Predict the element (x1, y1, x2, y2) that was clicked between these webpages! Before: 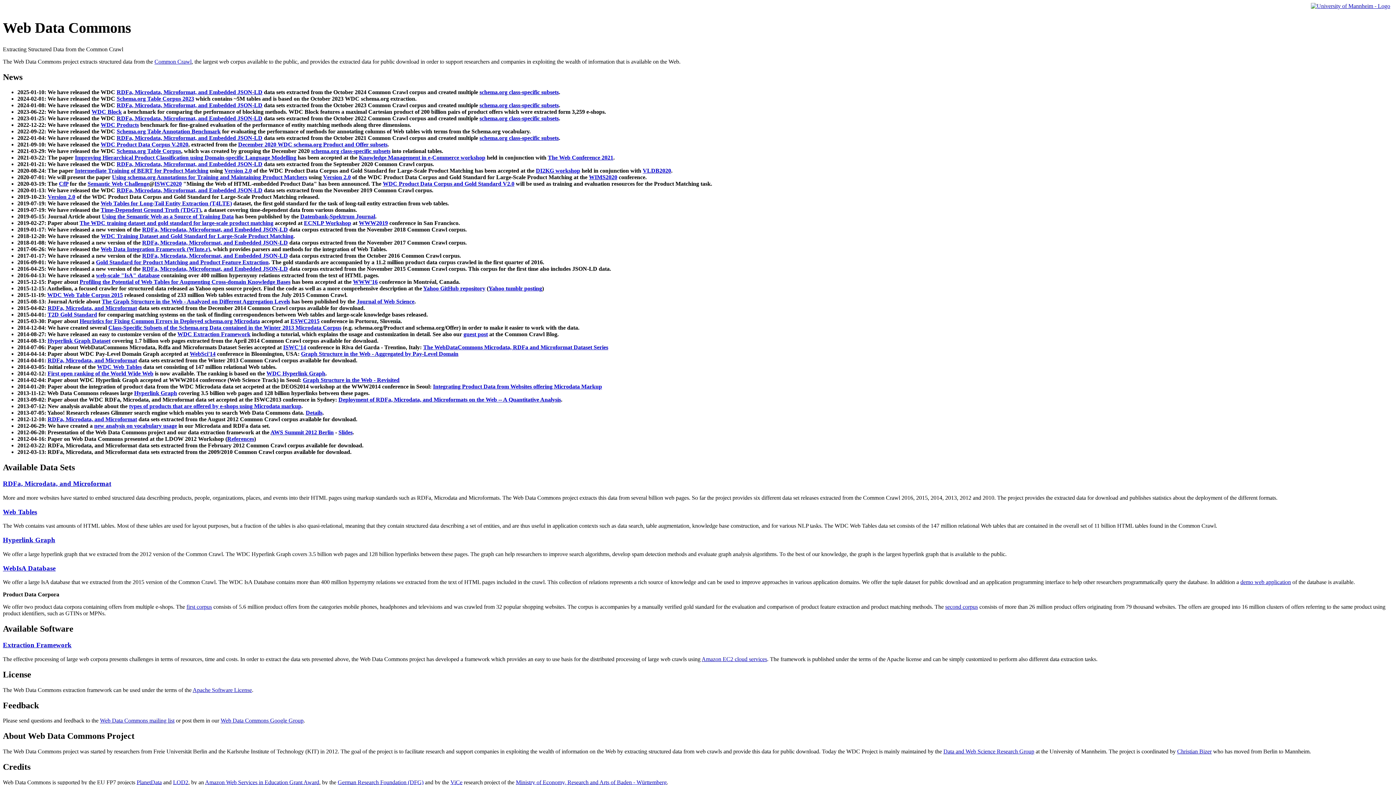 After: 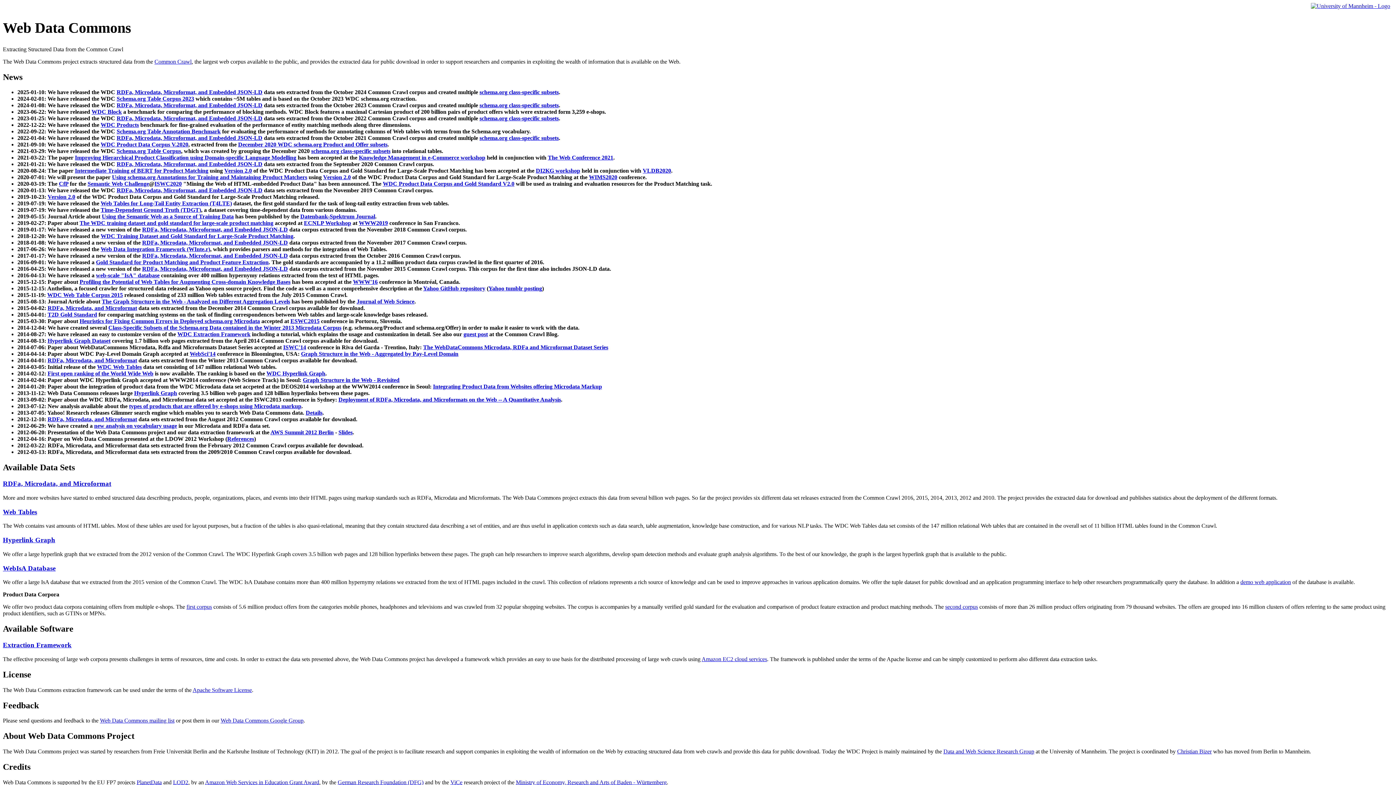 Action: bbox: (47, 357, 137, 363) label: RDFa, Microdata, and Microformat